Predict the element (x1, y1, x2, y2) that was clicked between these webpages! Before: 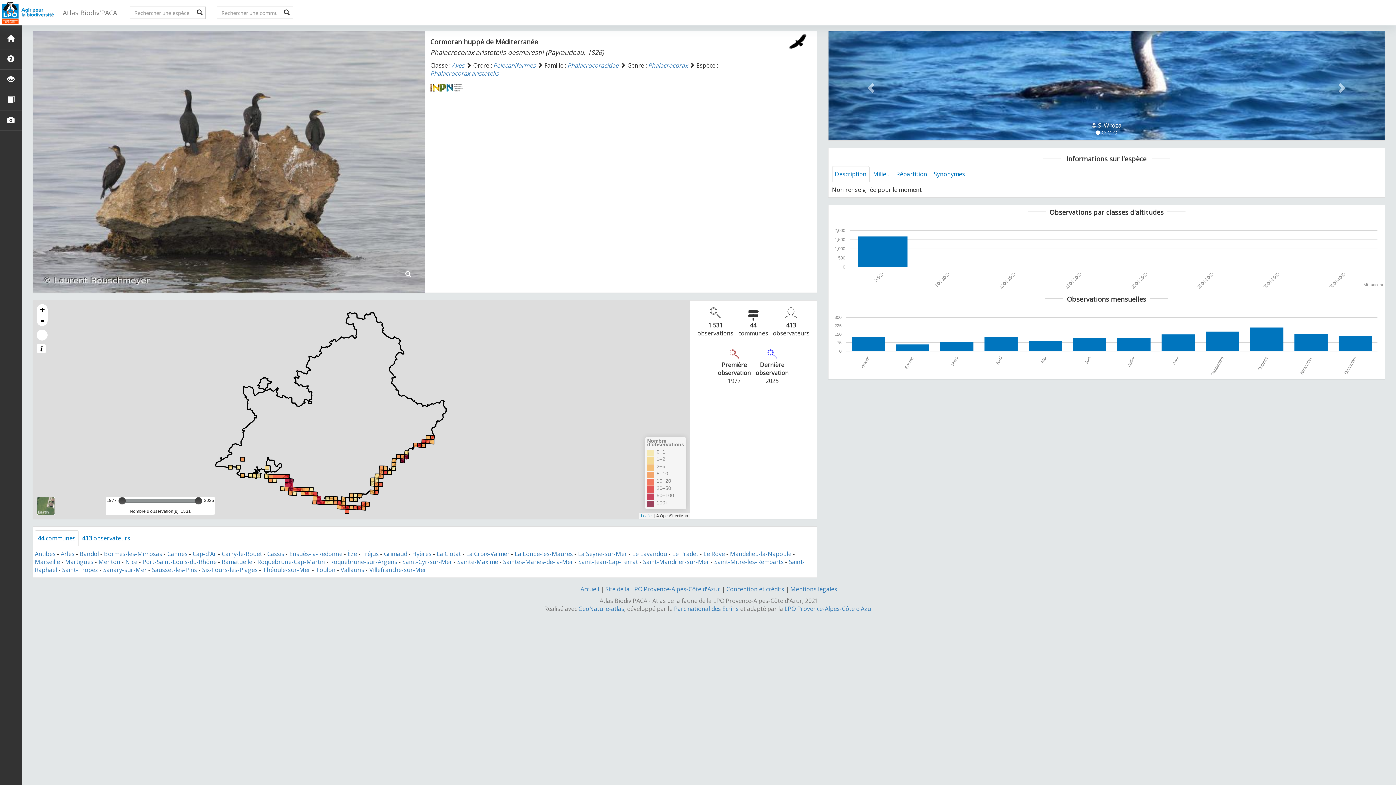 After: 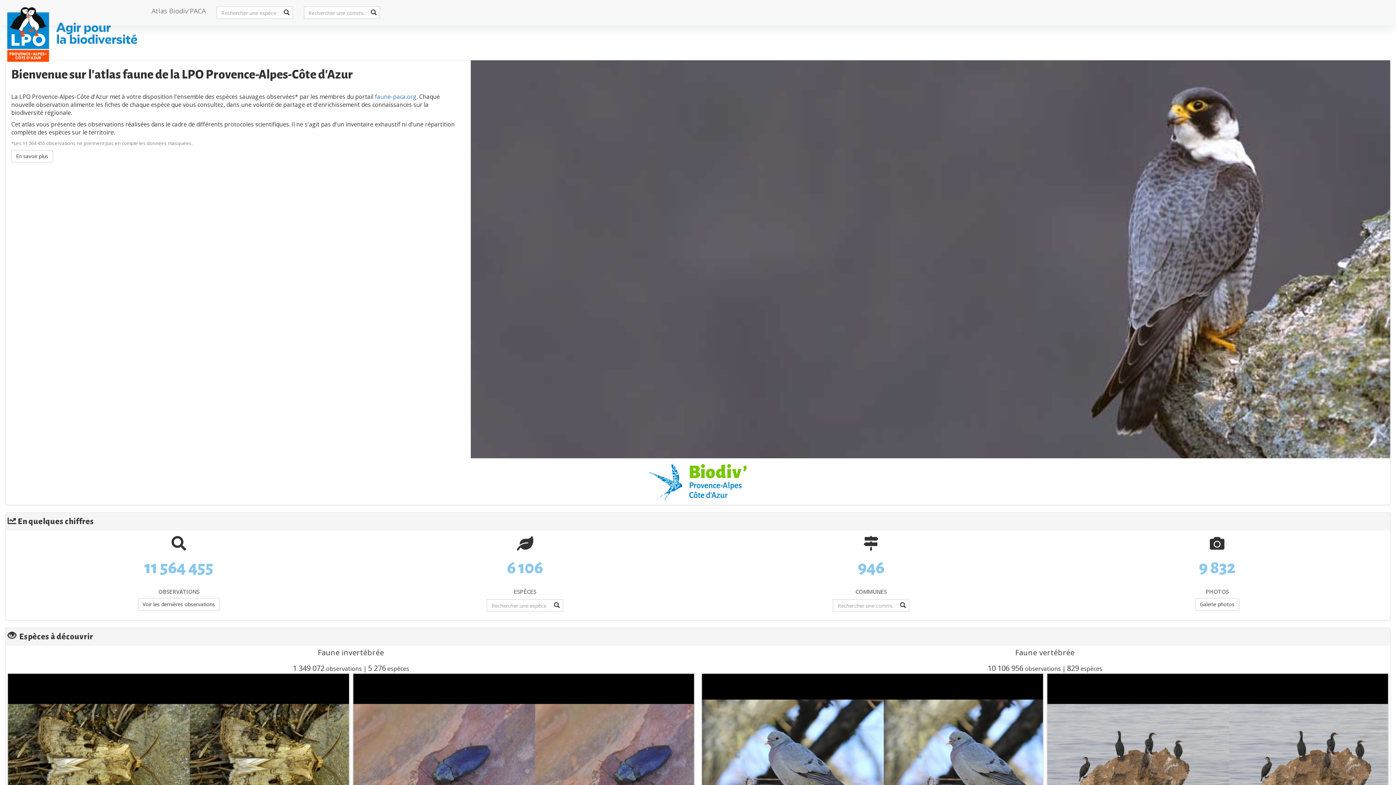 Action: bbox: (0, 29, 21, 49)